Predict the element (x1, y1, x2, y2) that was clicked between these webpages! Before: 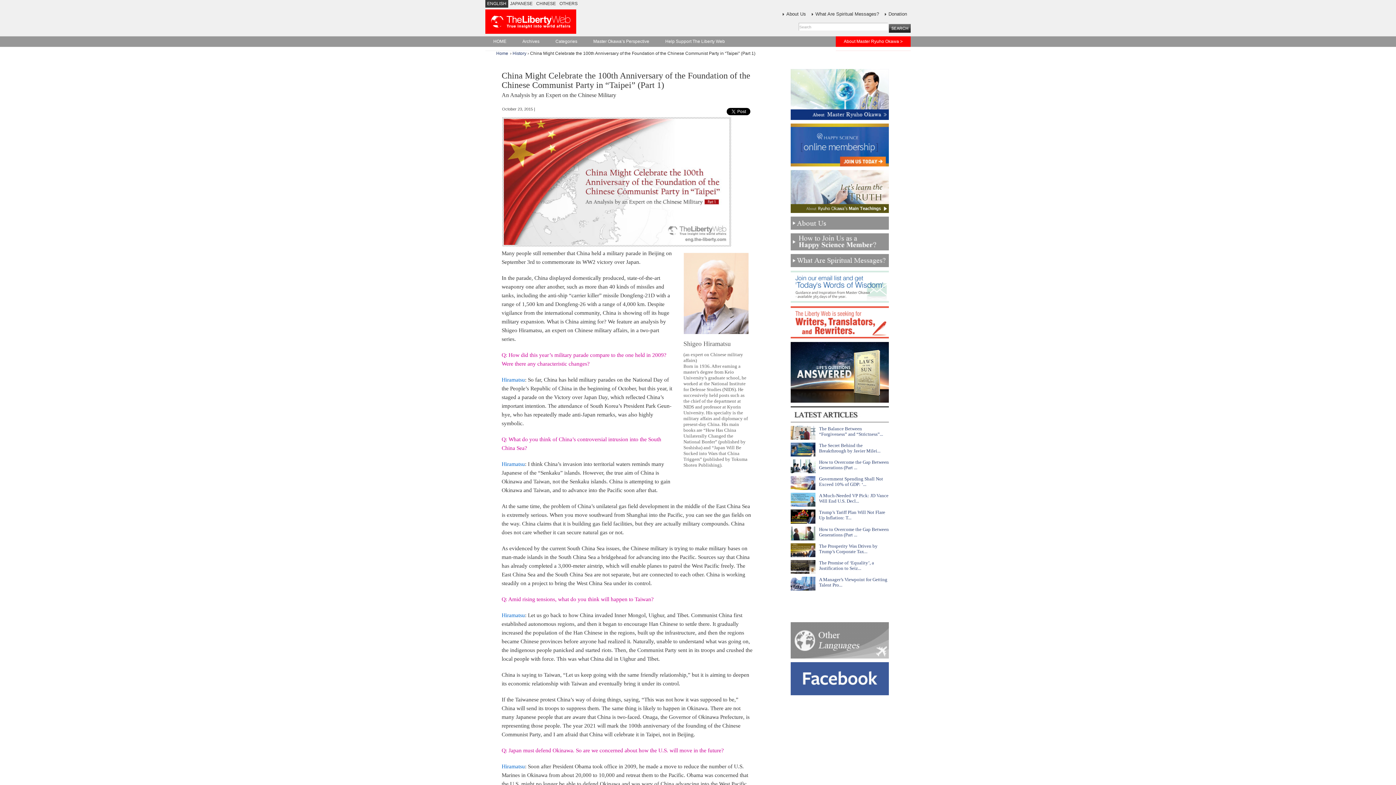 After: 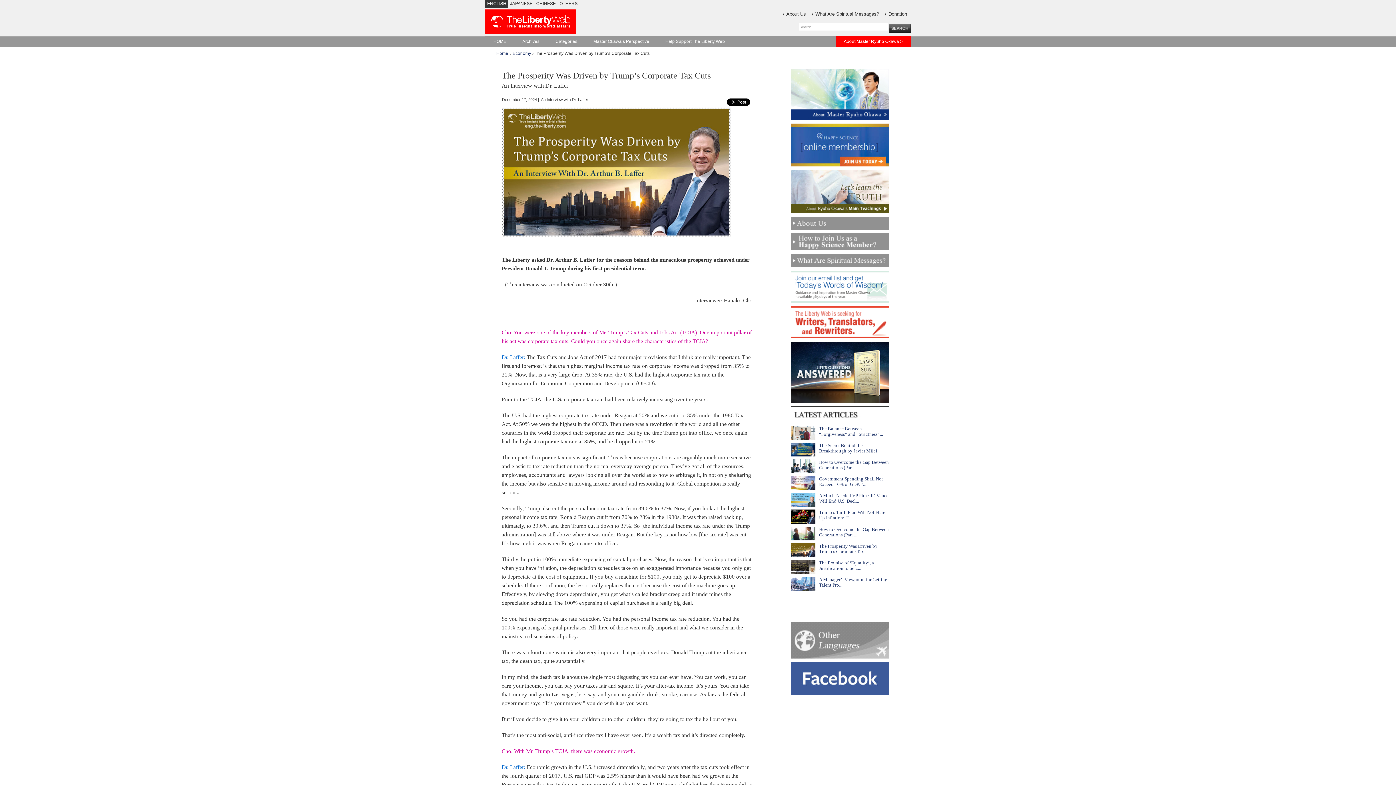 Action: label: The Prosperity Was Driven by Trump’s Corporate Tax... bbox: (819, 543, 877, 554)